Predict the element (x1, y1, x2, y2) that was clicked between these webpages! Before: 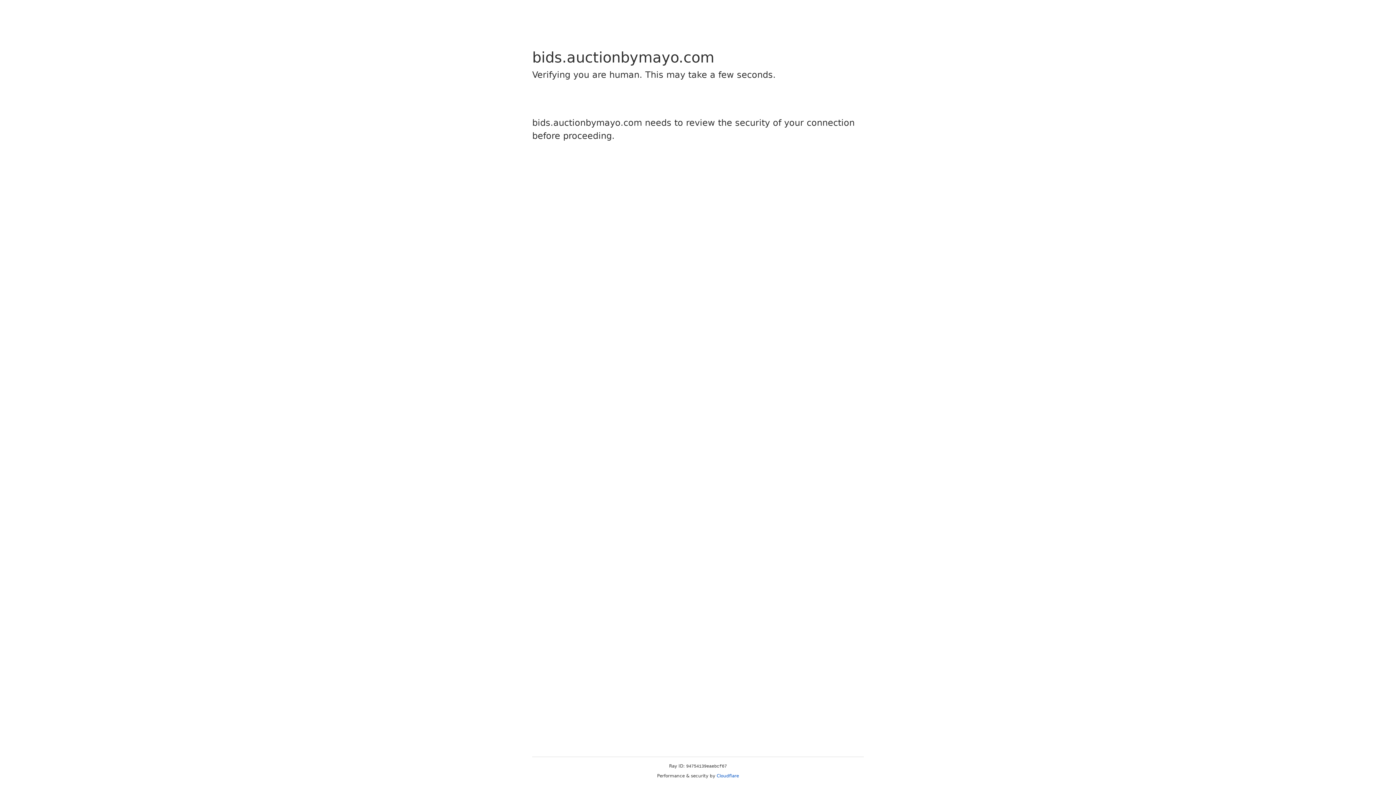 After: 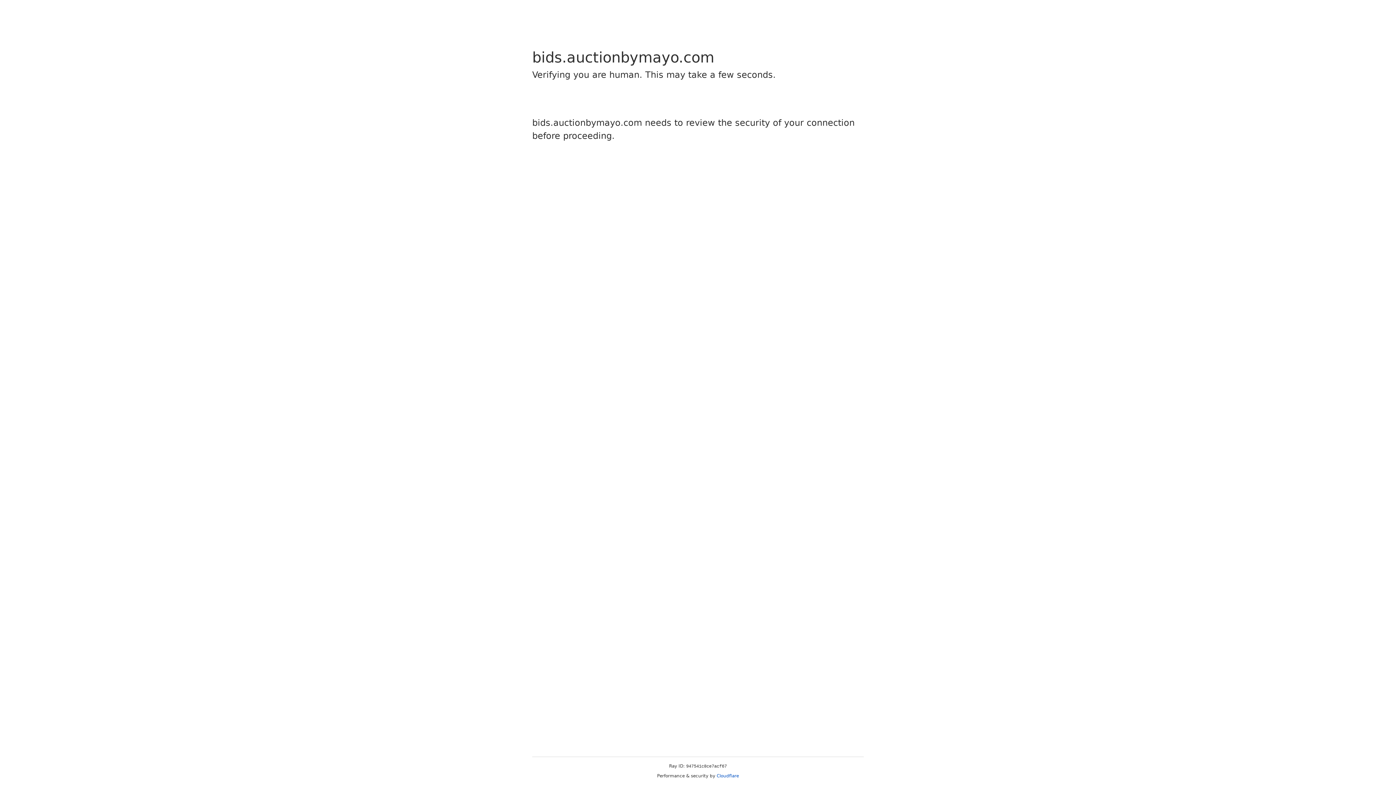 Action: label: Cloudflare bbox: (716, 773, 739, 778)